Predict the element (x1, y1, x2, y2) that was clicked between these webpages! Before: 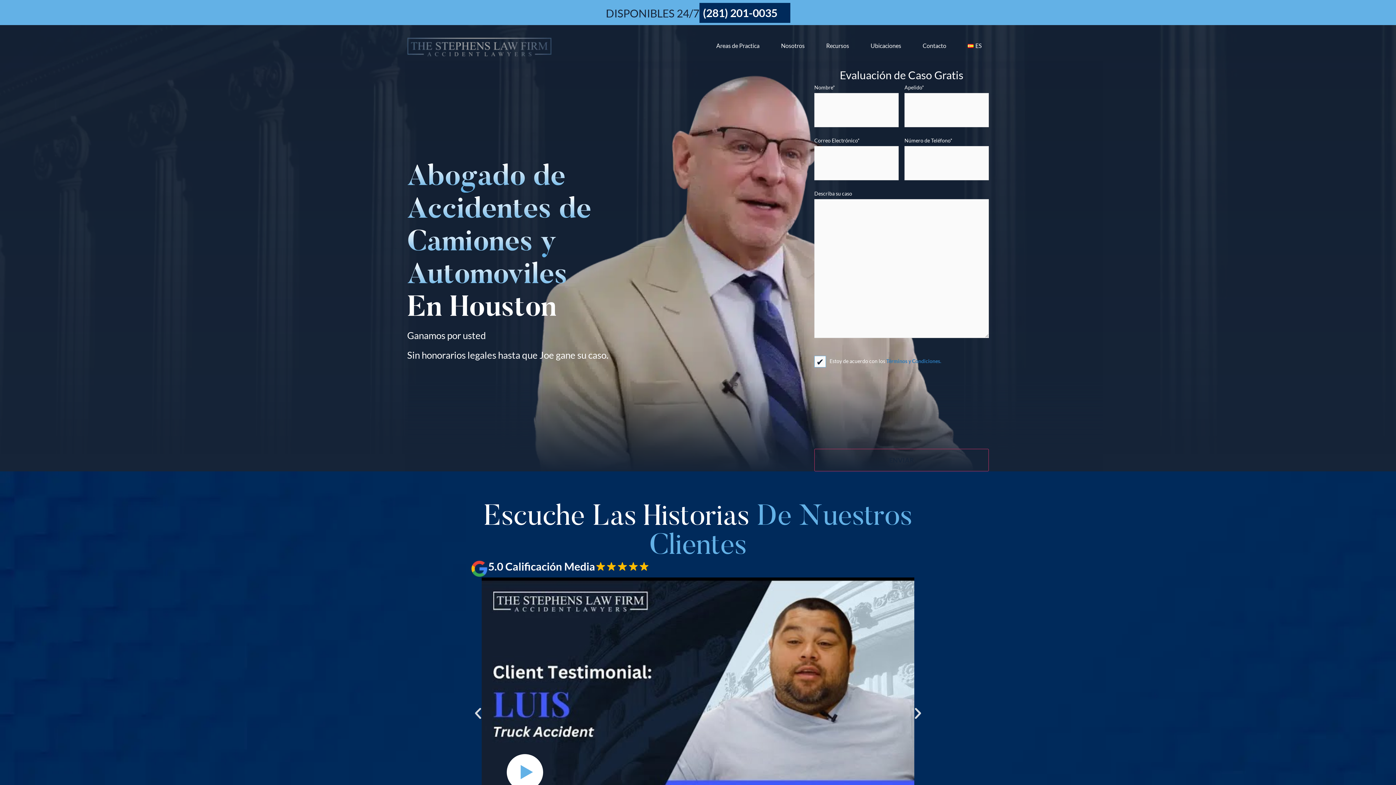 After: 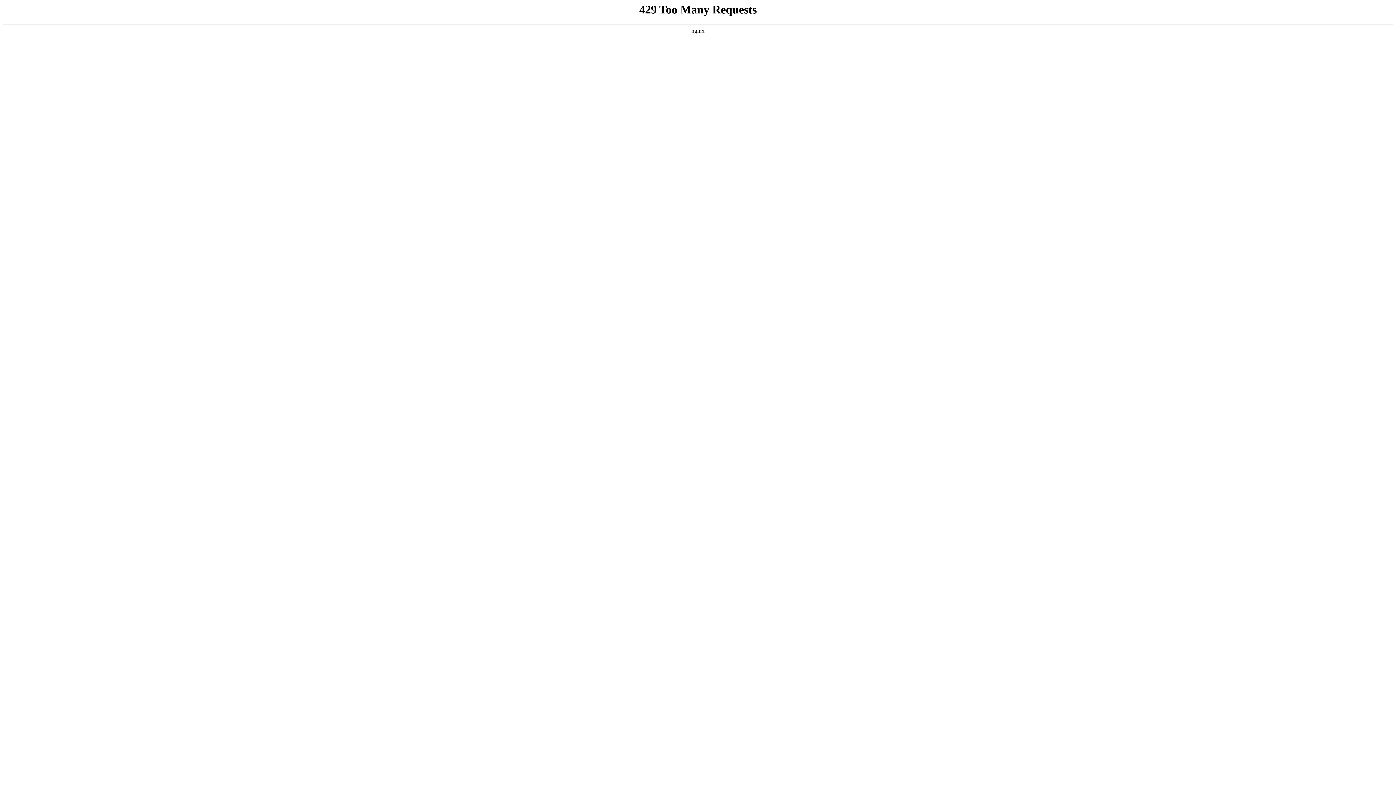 Action: bbox: (407, 36, 551, 57)